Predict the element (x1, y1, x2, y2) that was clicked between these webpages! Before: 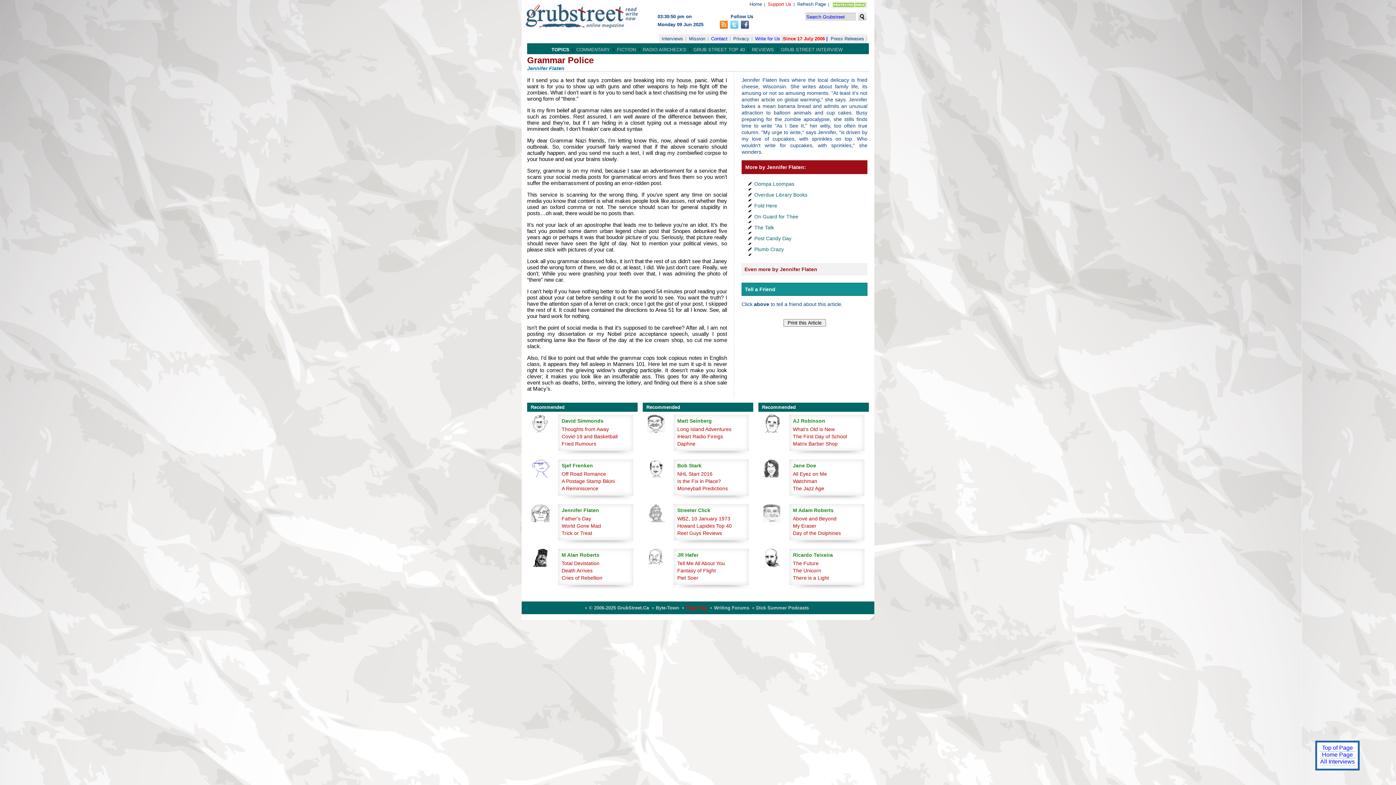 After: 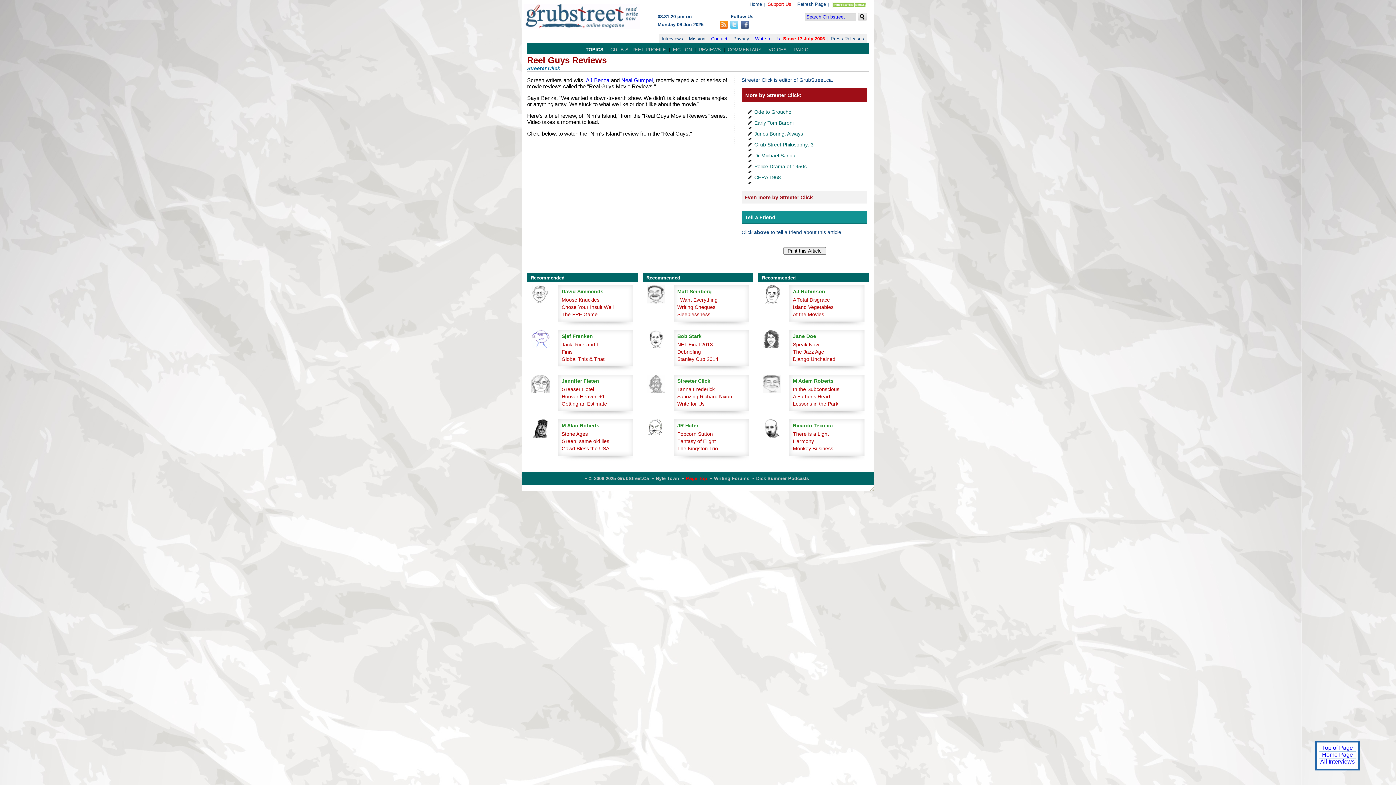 Action: bbox: (677, 530, 722, 536) label: Reel Guys Reviews